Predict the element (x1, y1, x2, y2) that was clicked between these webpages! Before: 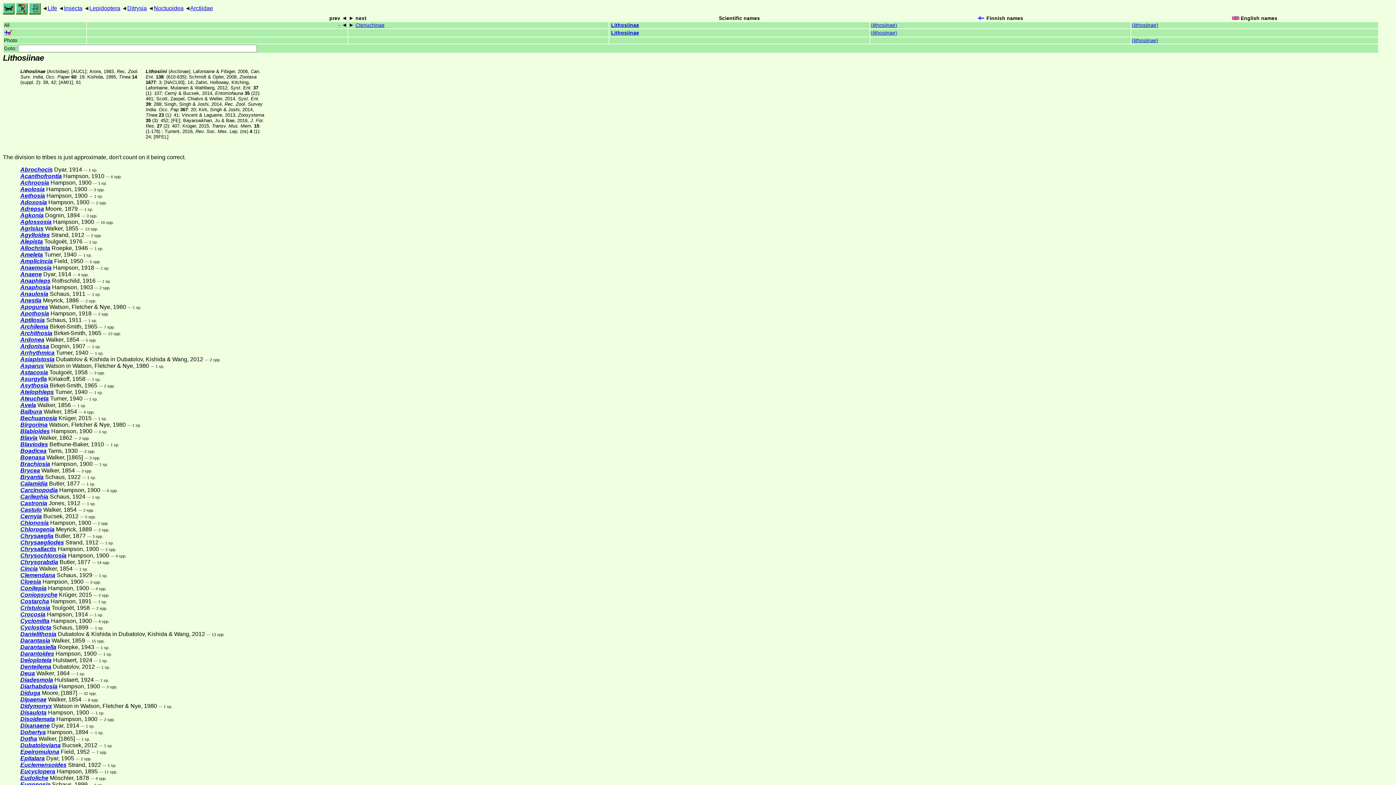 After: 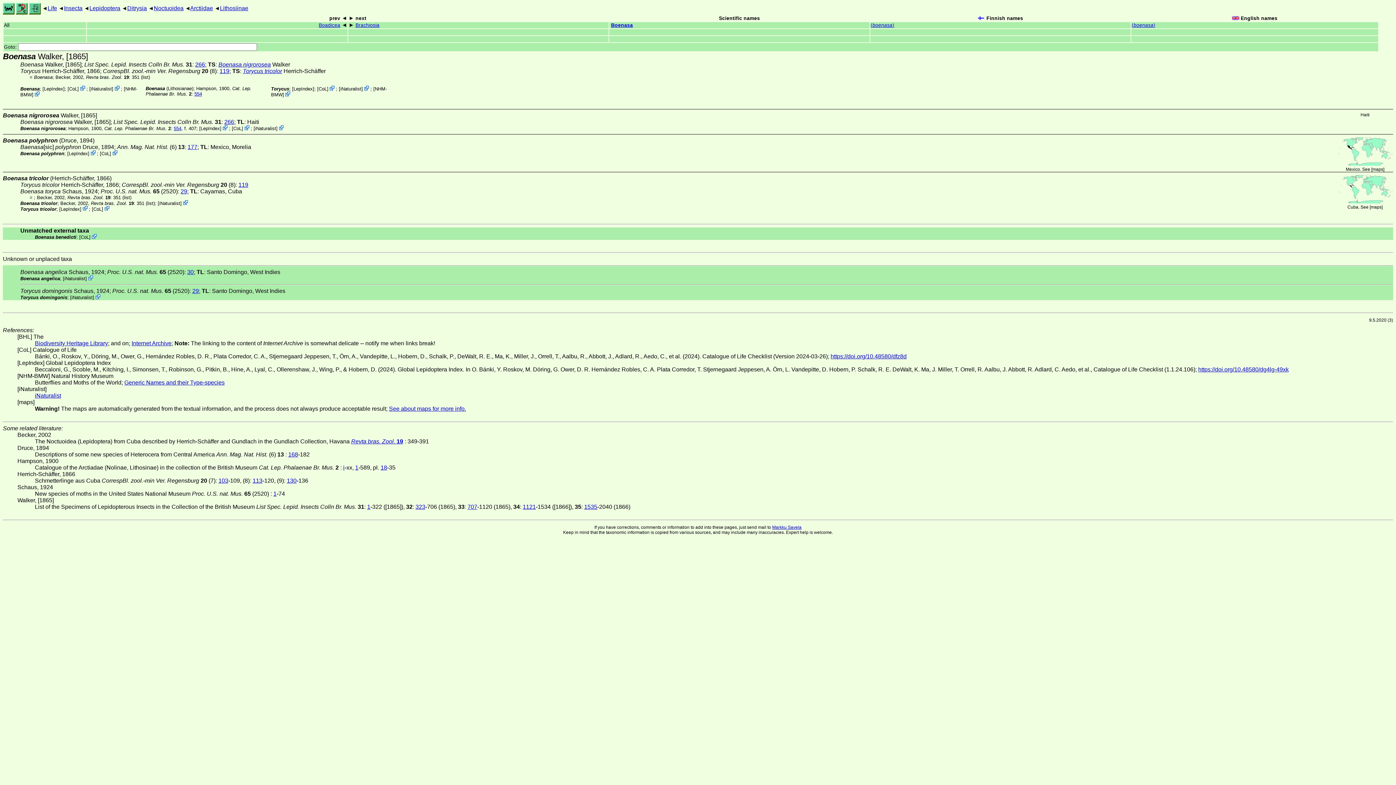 Action: label: Boenasa bbox: (20, 454, 45, 460)